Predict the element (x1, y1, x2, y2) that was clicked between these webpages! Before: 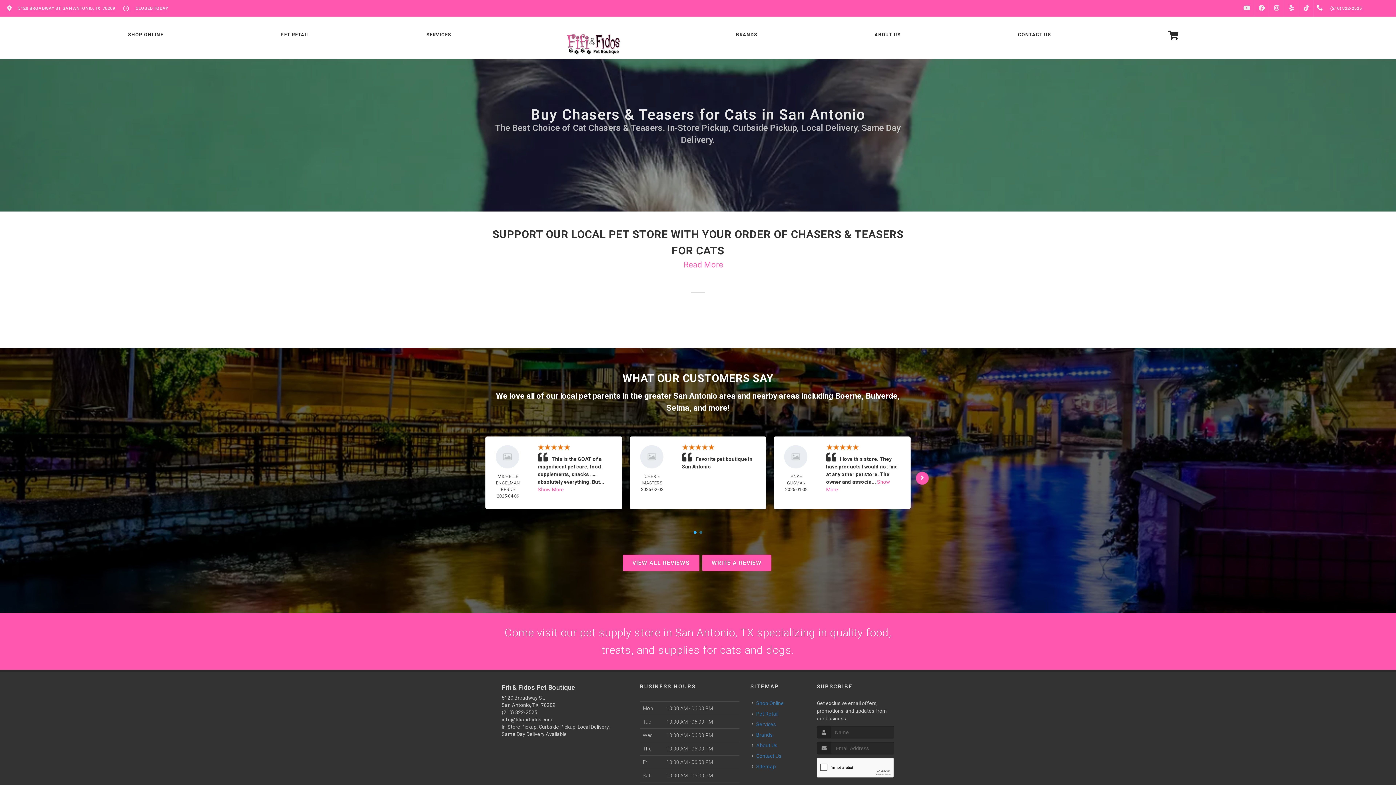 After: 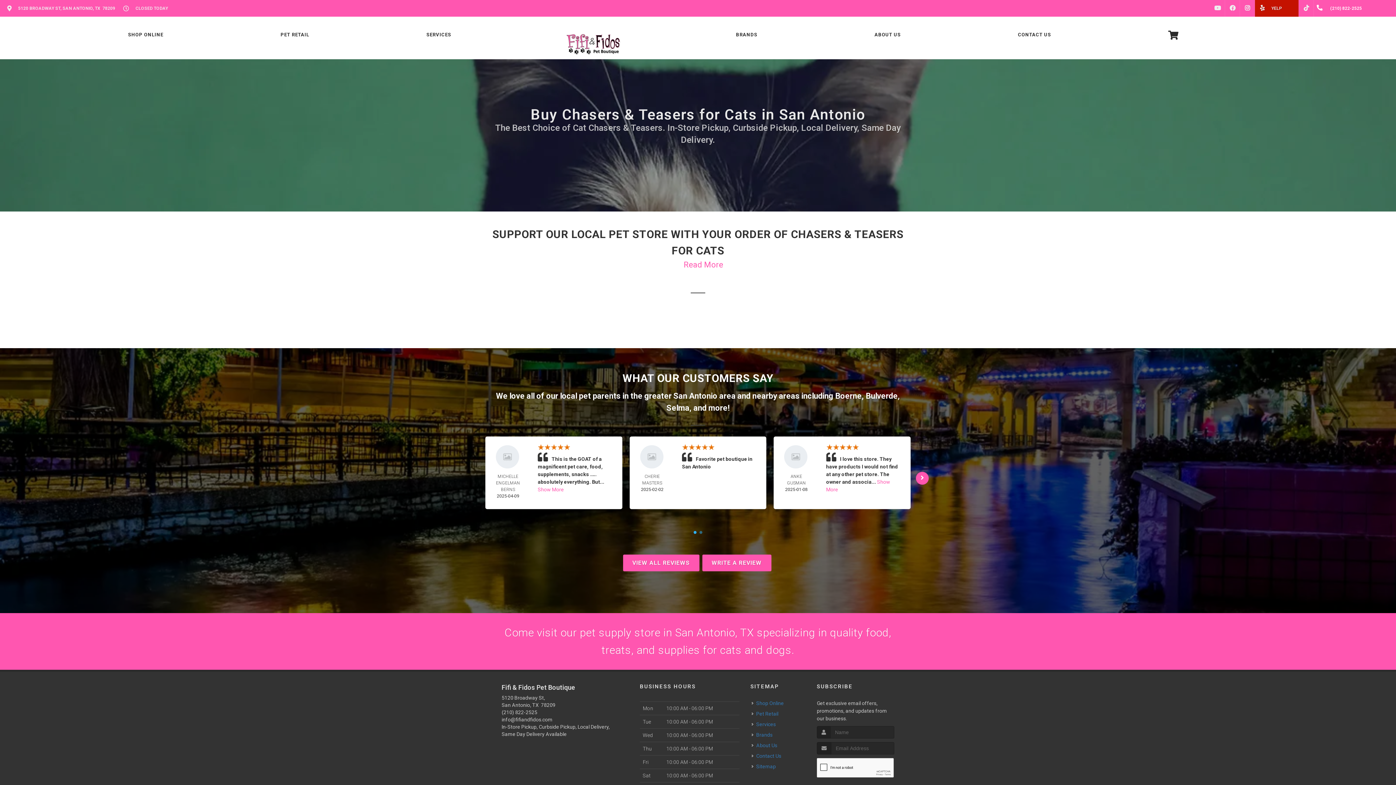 Action: bbox: (1284, 0, 1298, 16) label: YELP